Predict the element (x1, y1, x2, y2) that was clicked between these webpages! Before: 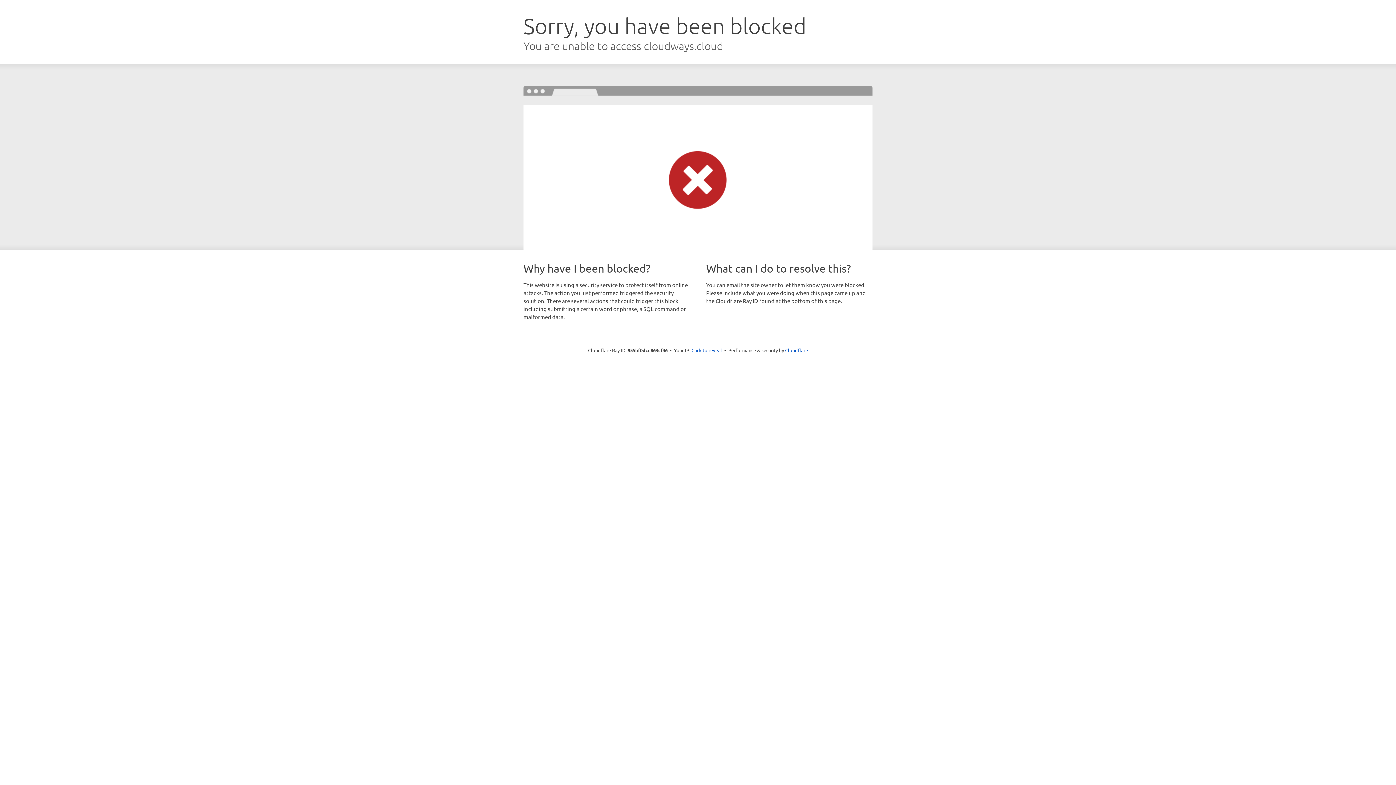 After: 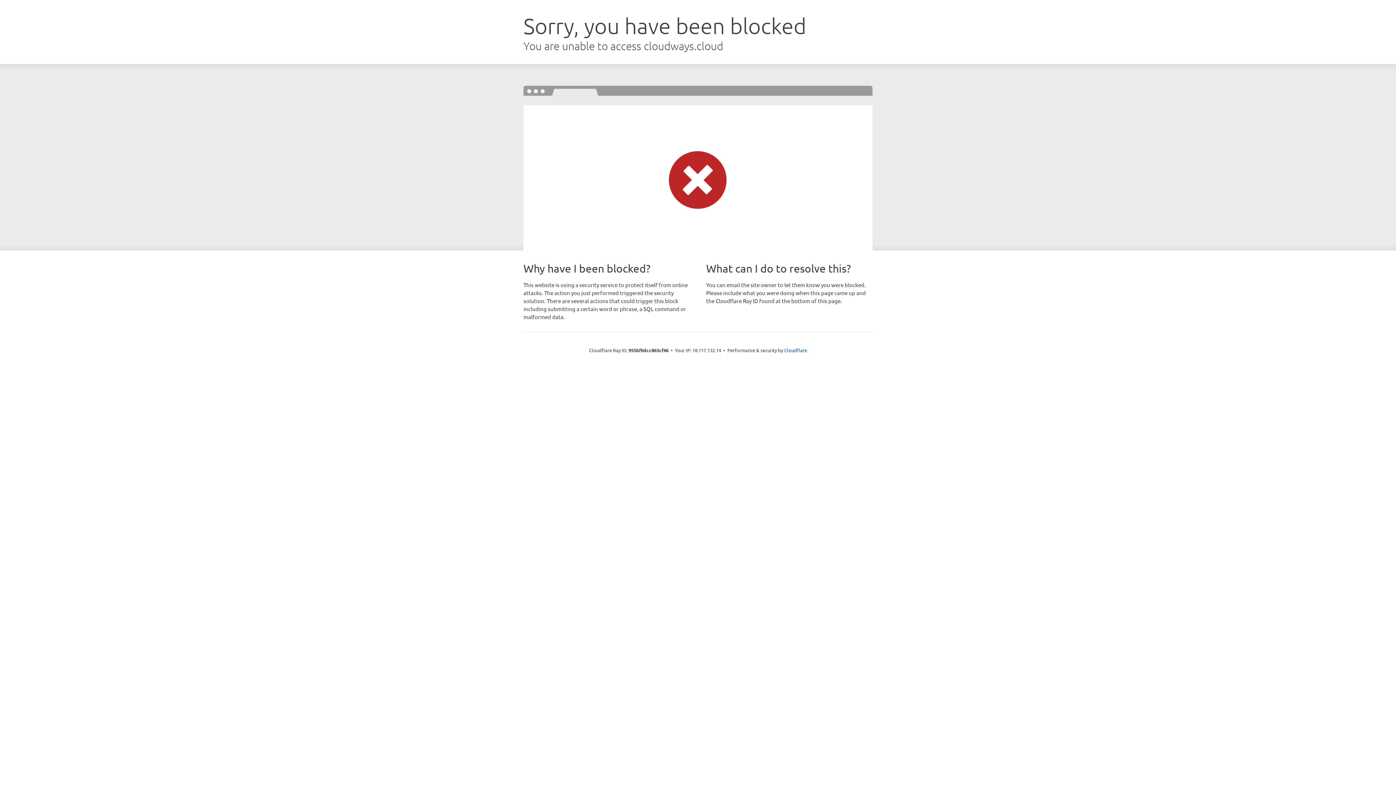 Action: bbox: (691, 346, 722, 353) label: Click to reveal